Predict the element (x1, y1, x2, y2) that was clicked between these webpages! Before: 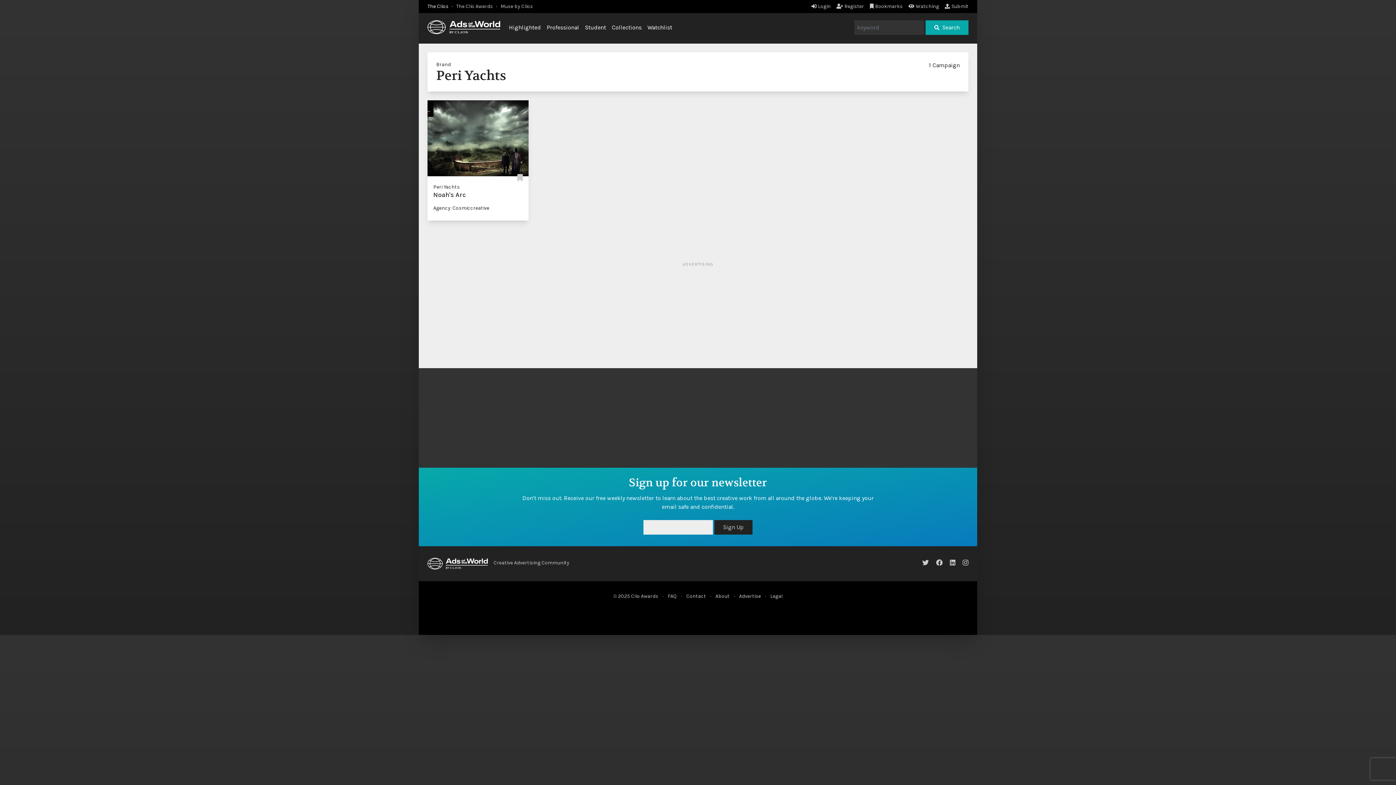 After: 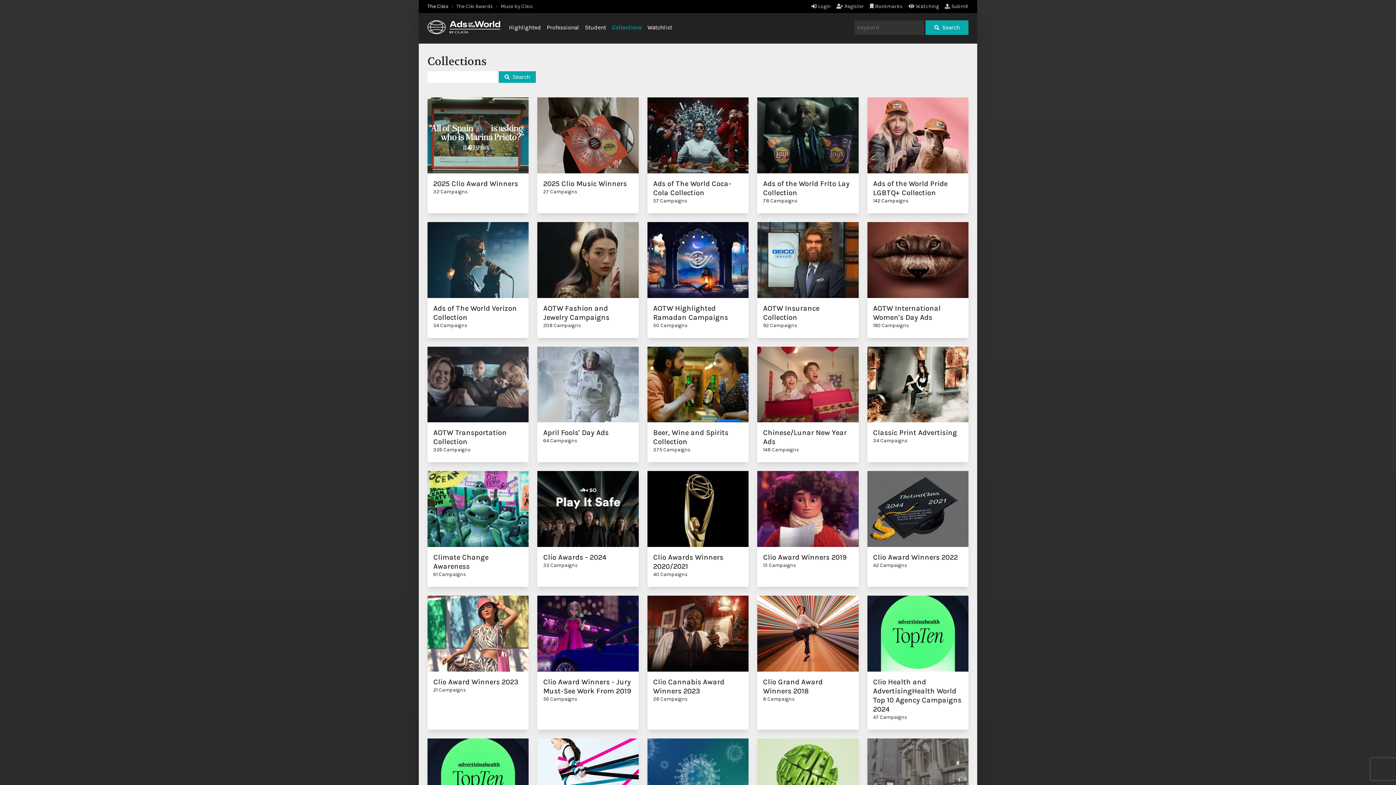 Action: label: Collections bbox: (612, 24, 641, 30)